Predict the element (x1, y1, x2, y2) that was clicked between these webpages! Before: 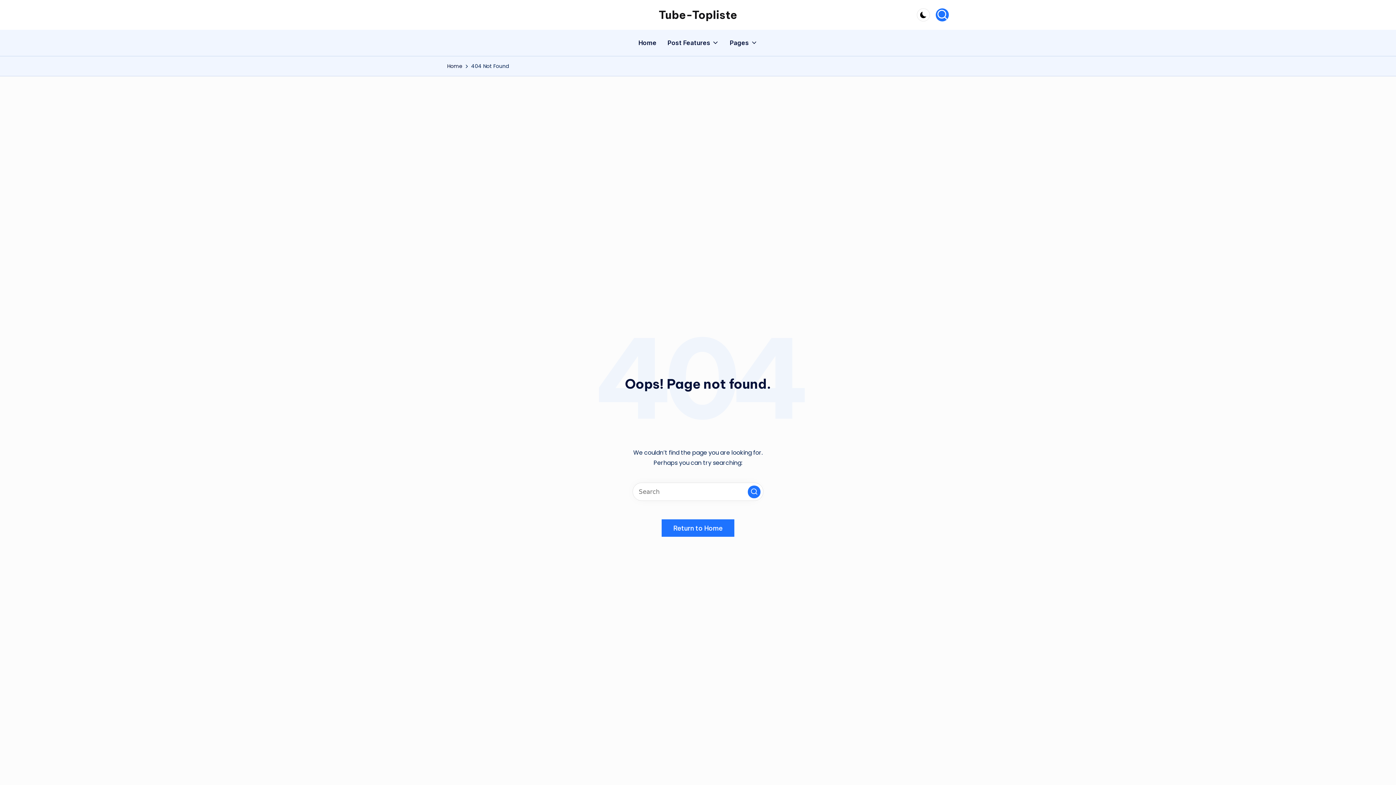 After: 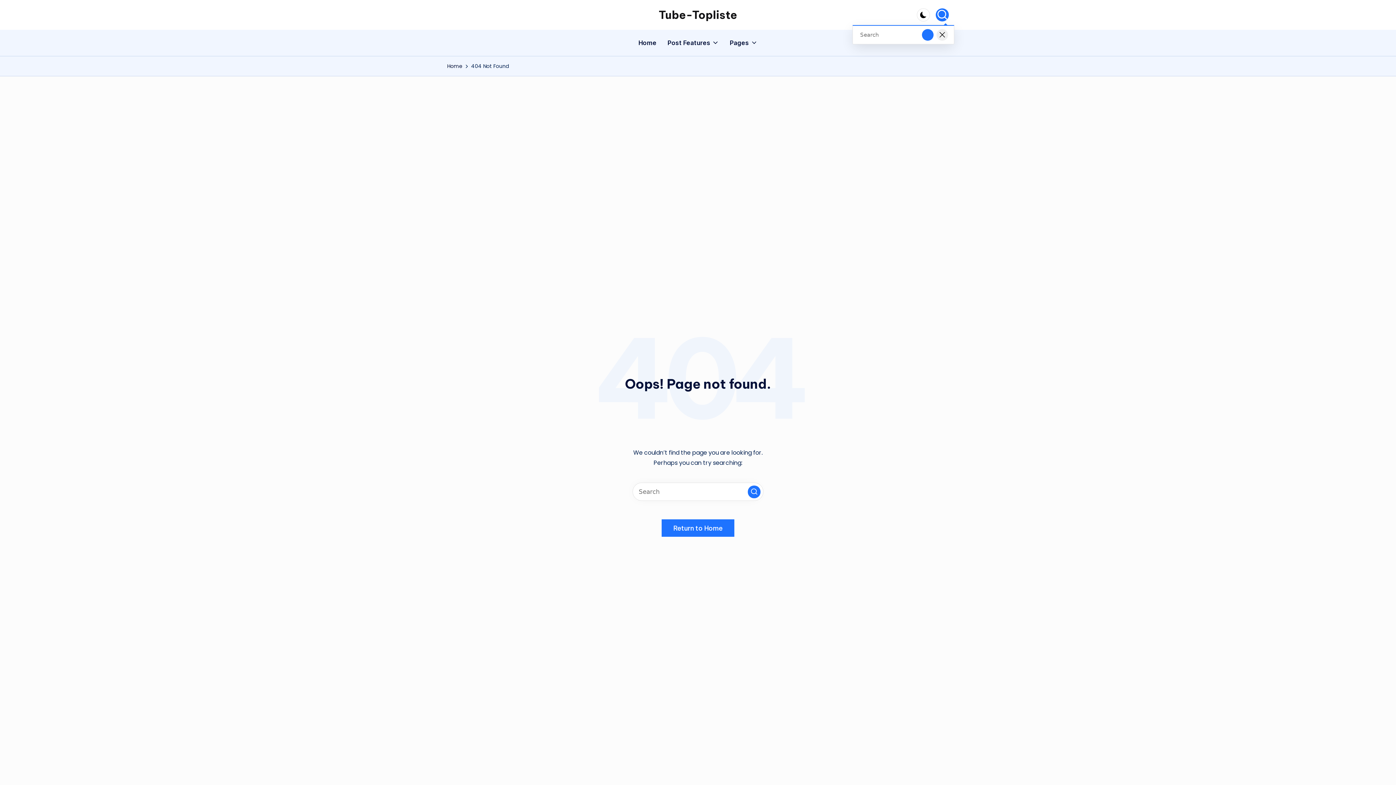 Action: bbox: (936, 8, 949, 21)